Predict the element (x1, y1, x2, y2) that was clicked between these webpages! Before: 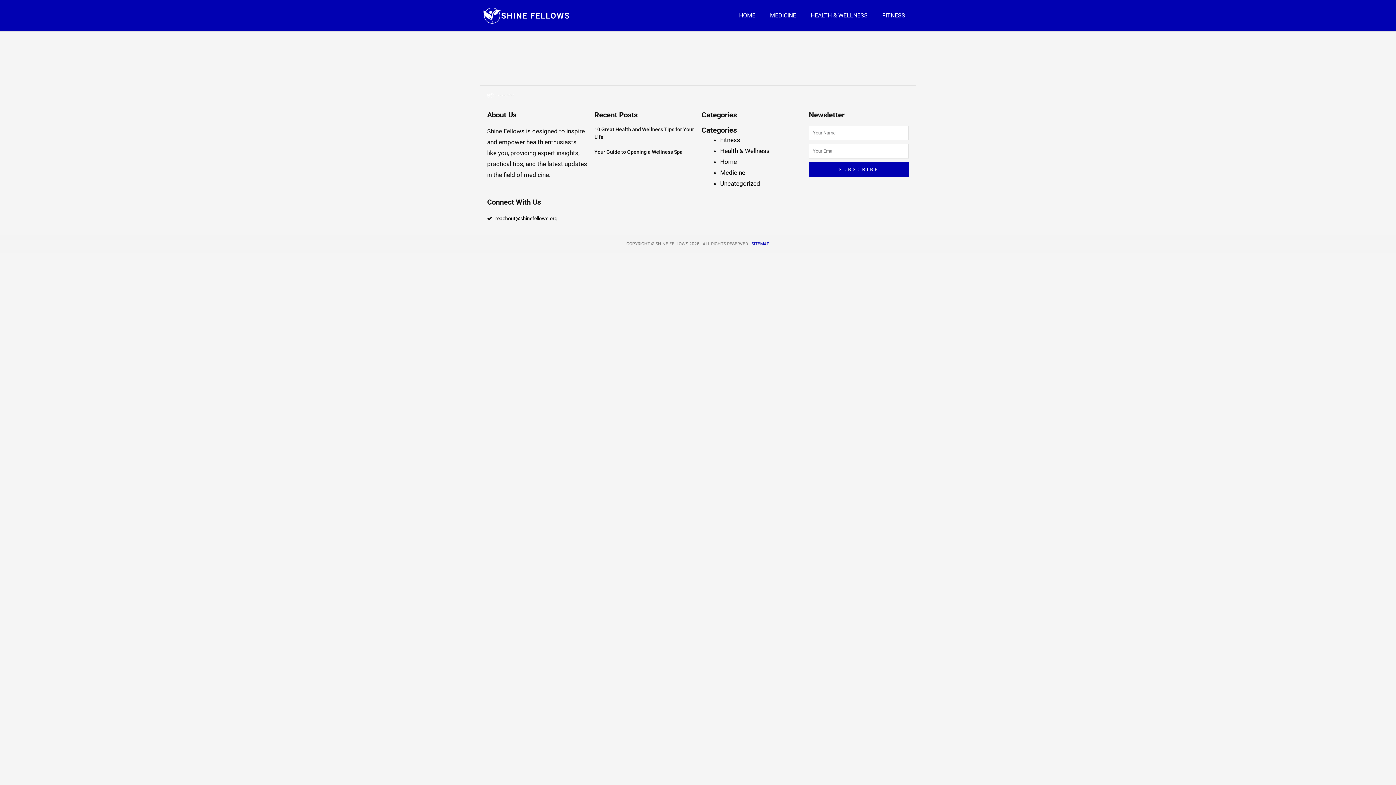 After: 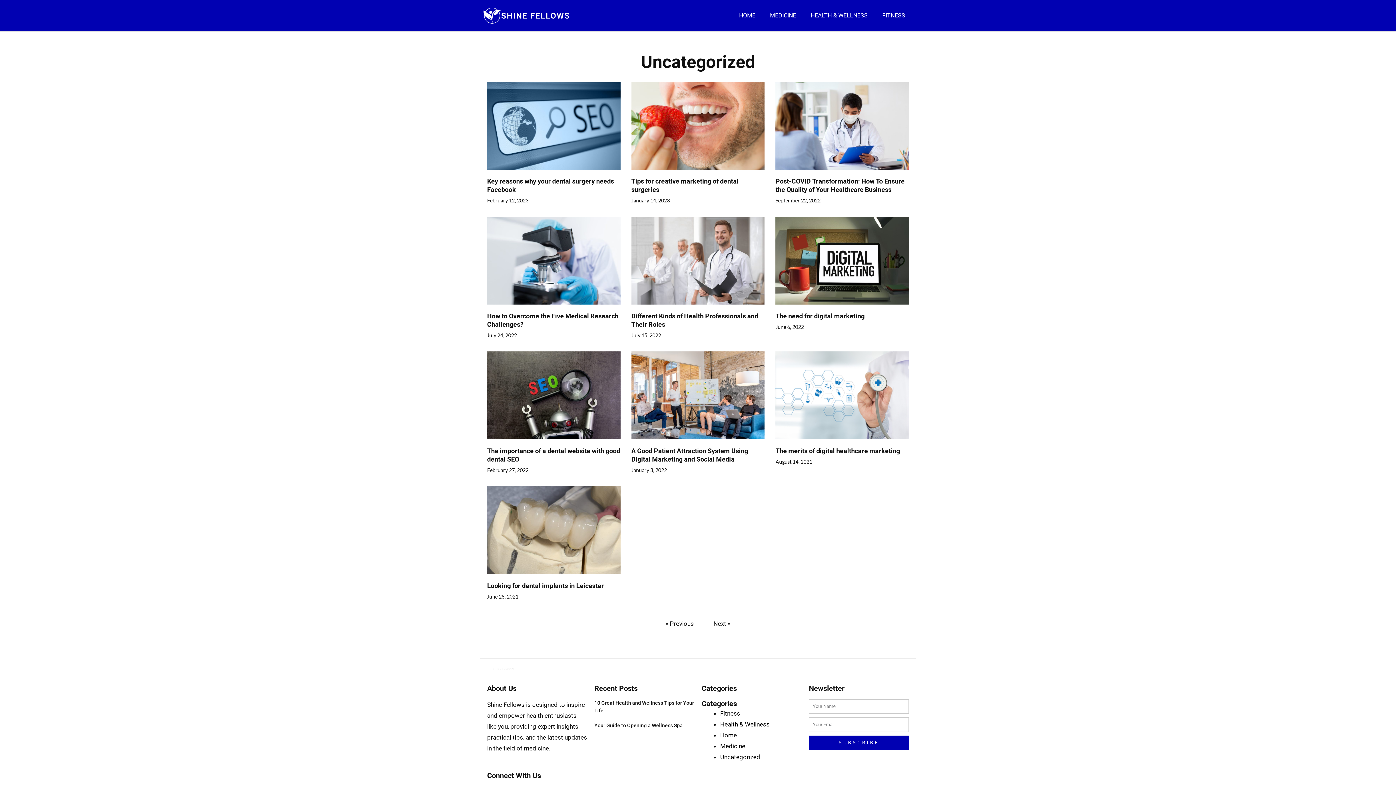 Action: bbox: (720, 180, 760, 187) label: Uncategorized